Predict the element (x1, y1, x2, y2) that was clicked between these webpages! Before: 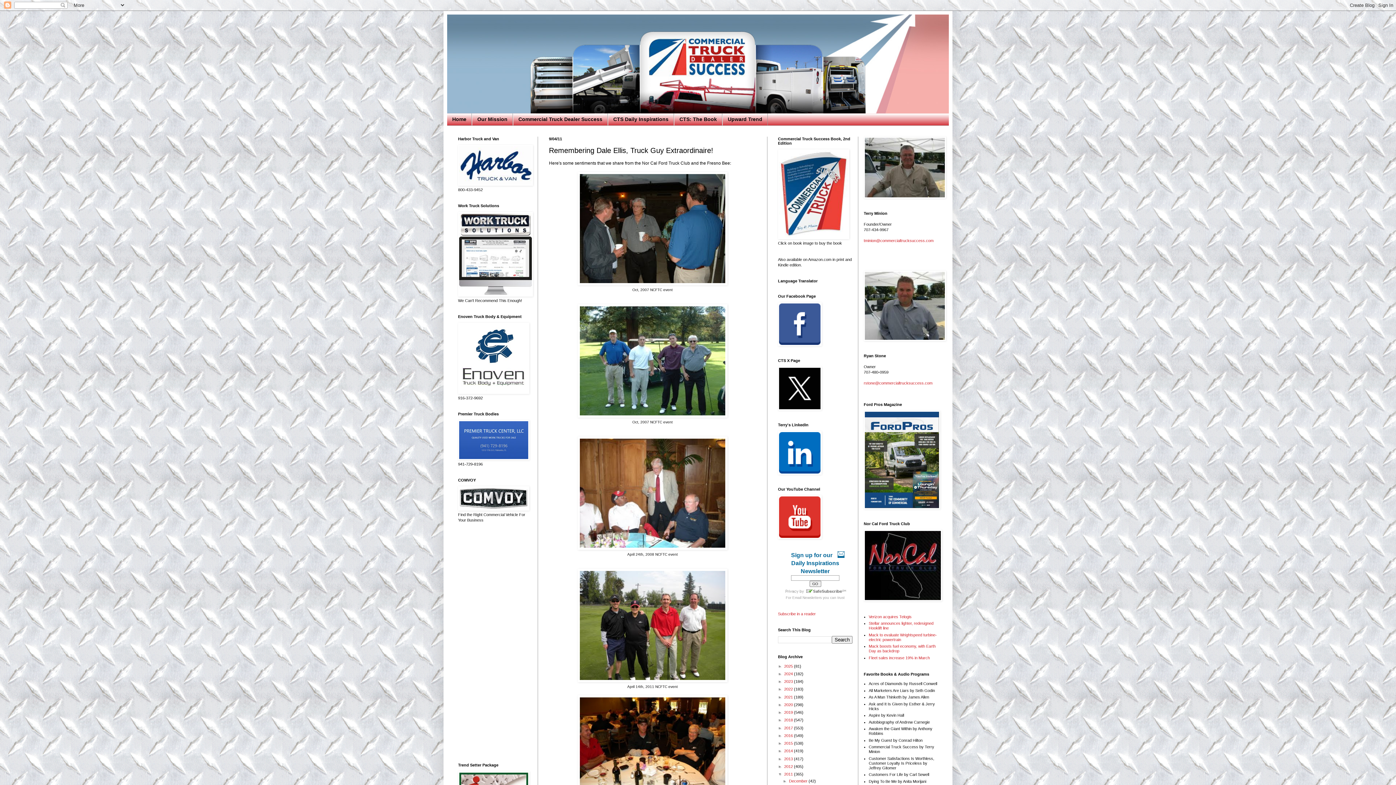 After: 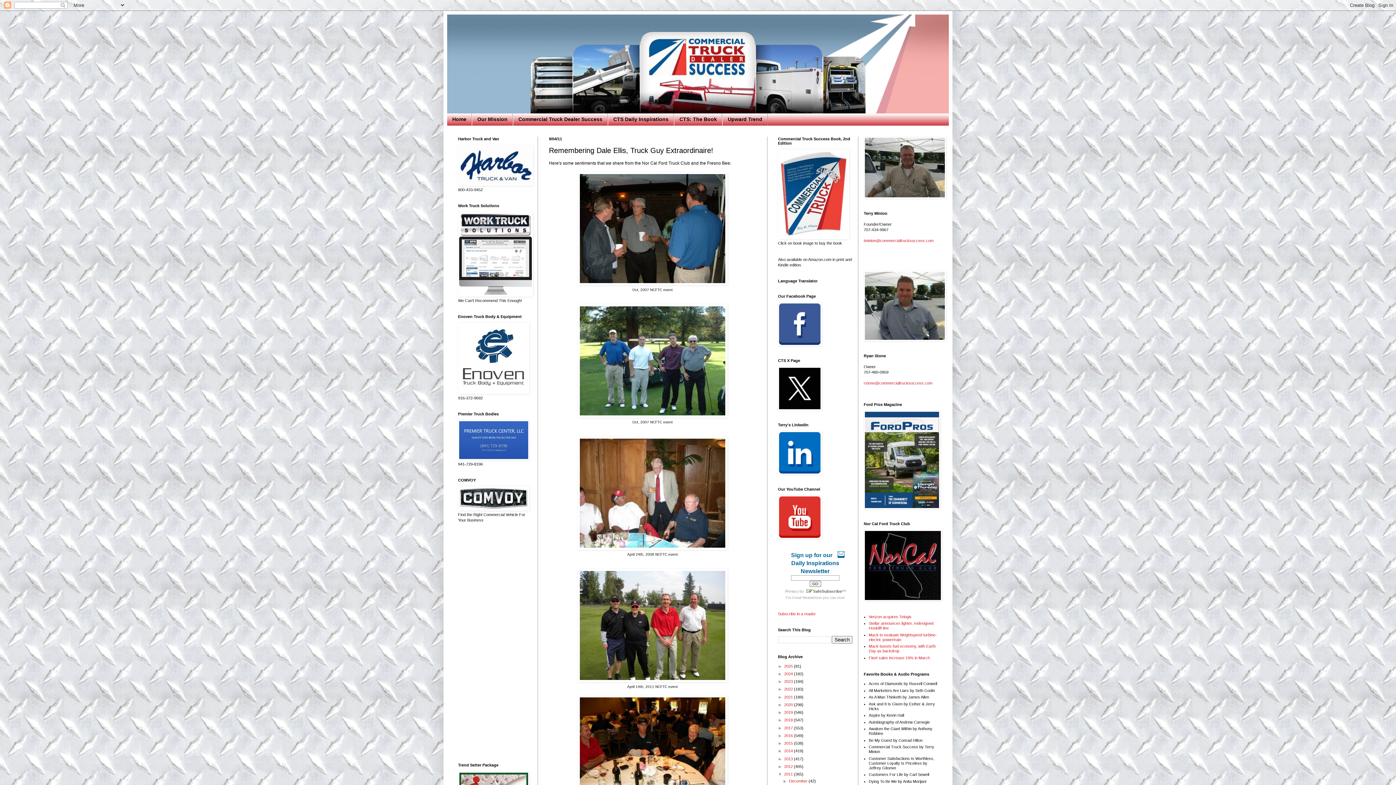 Action: label: Email Newsletters bbox: (792, 595, 822, 599)